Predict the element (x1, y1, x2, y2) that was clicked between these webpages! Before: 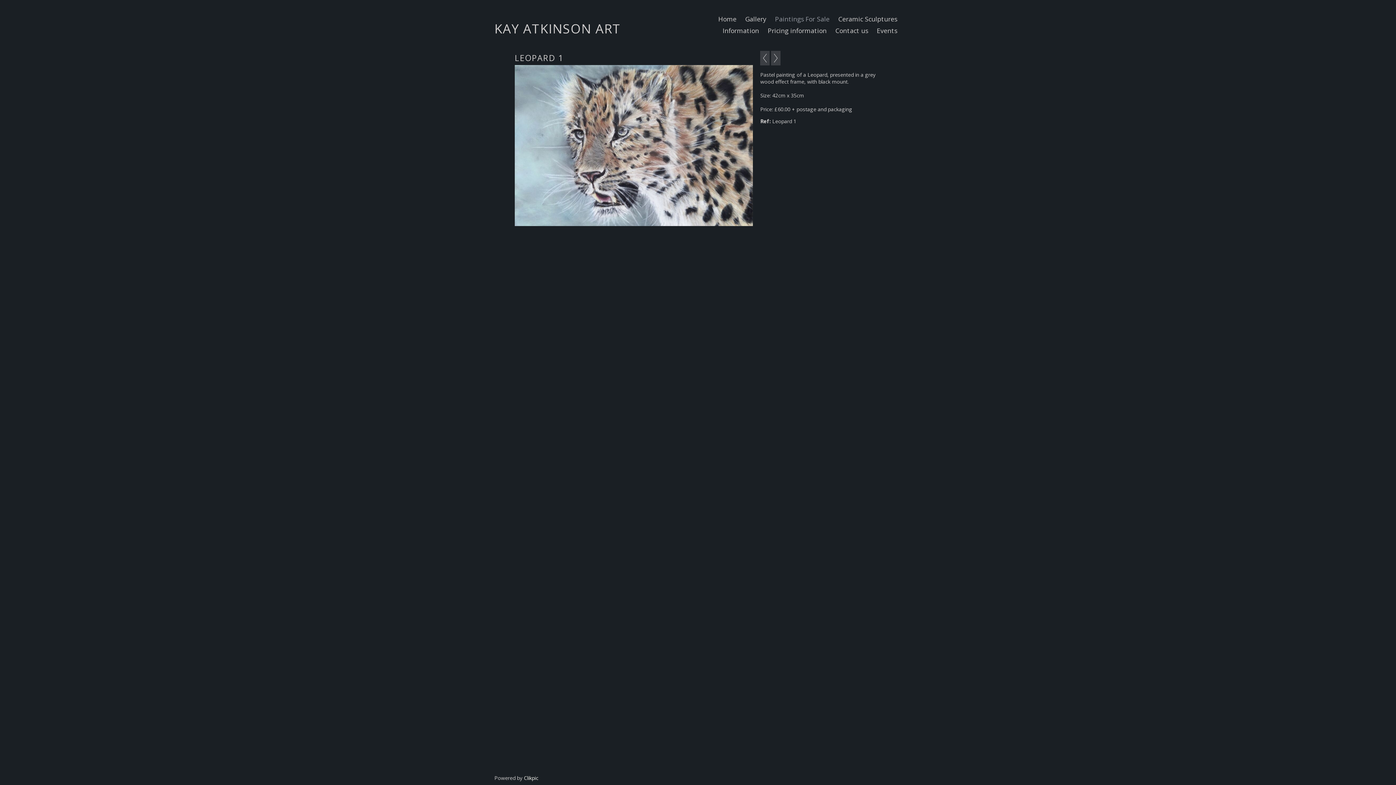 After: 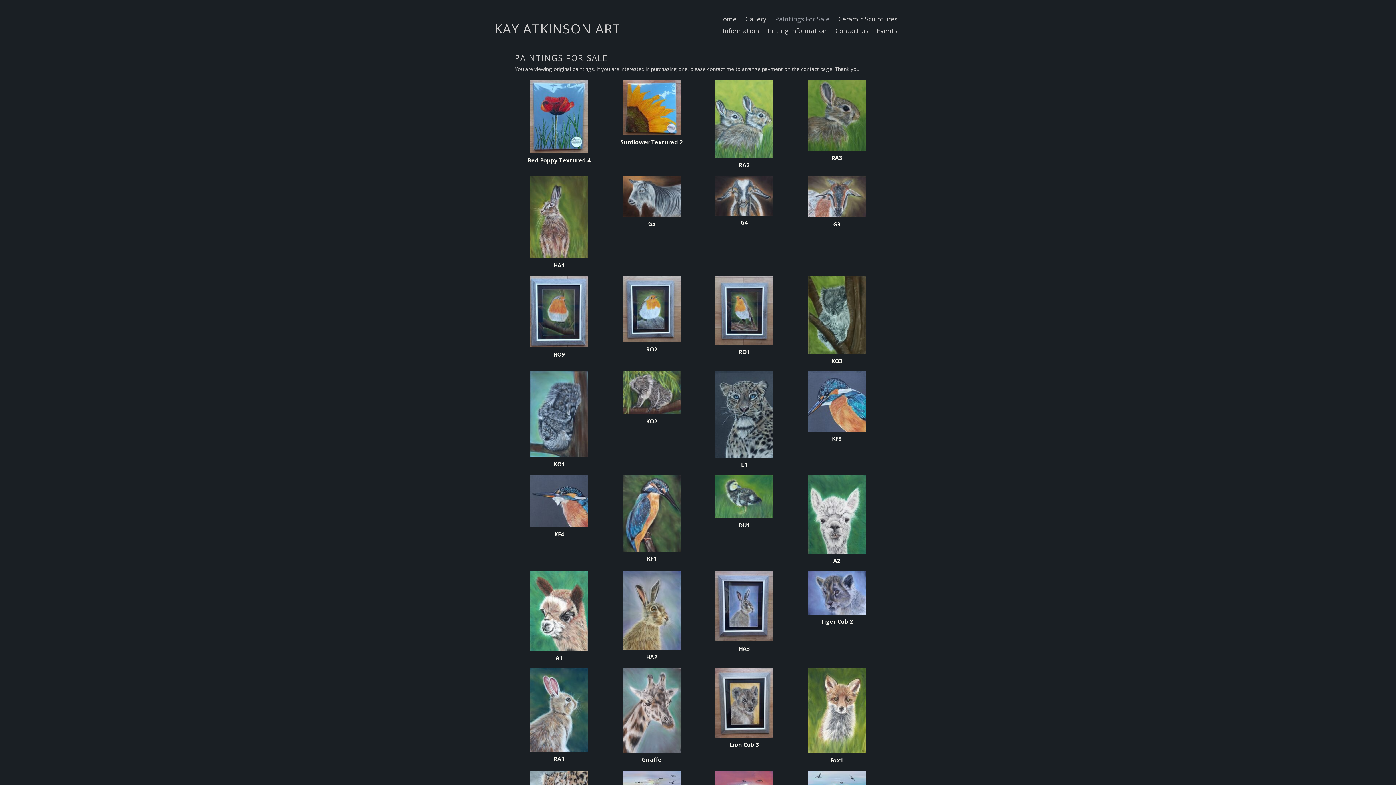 Action: label: Paintings For Sale bbox: (770, 13, 834, 24)